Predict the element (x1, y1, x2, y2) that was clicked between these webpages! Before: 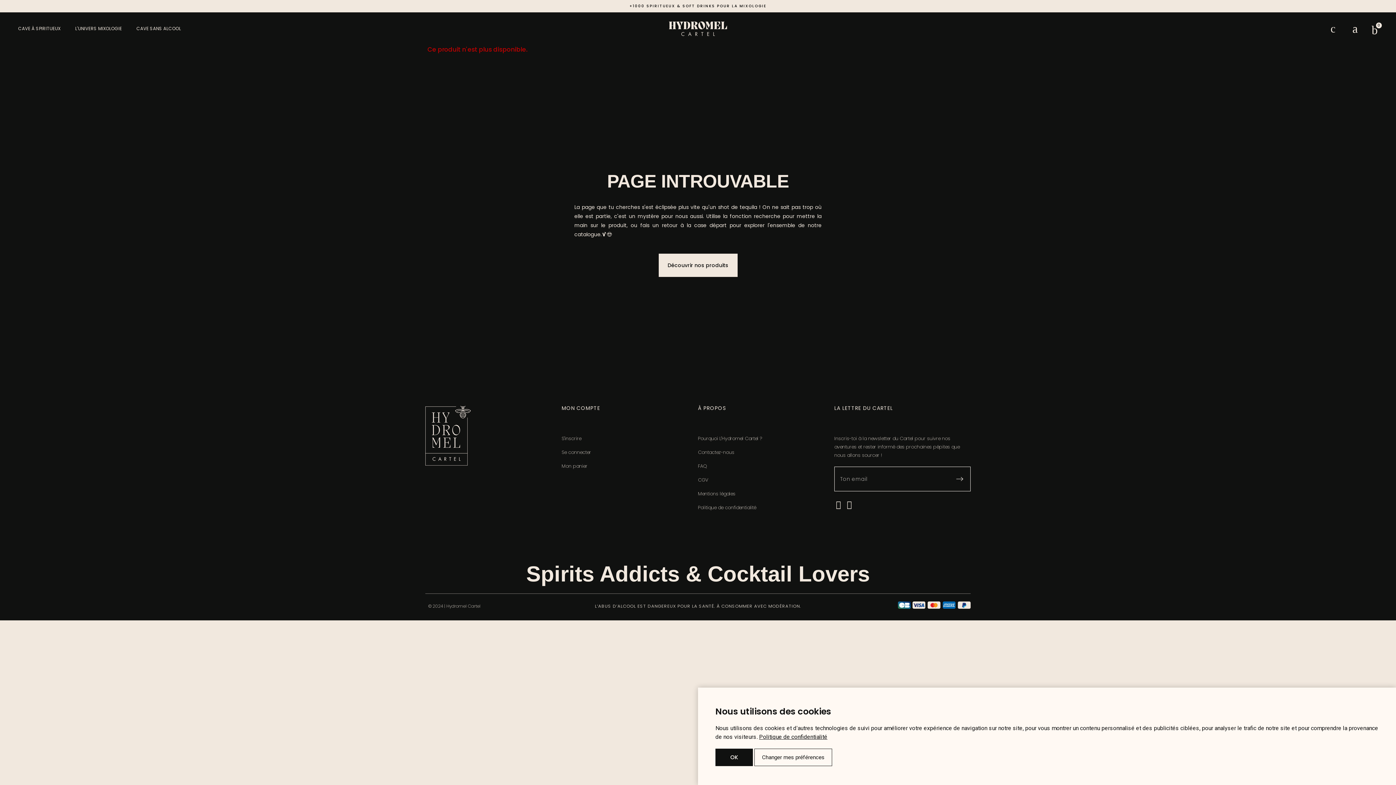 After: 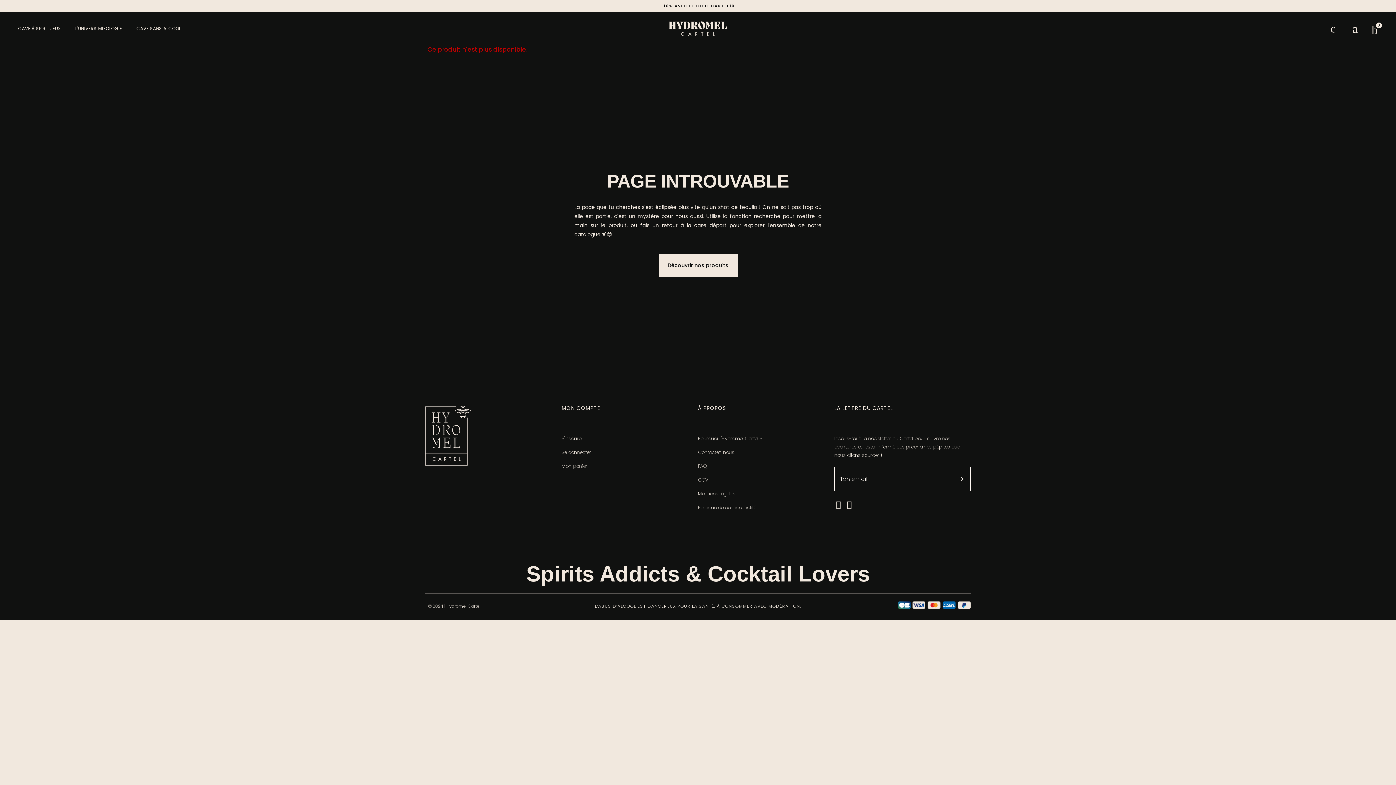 Action: label: OK bbox: (715, 749, 753, 766)